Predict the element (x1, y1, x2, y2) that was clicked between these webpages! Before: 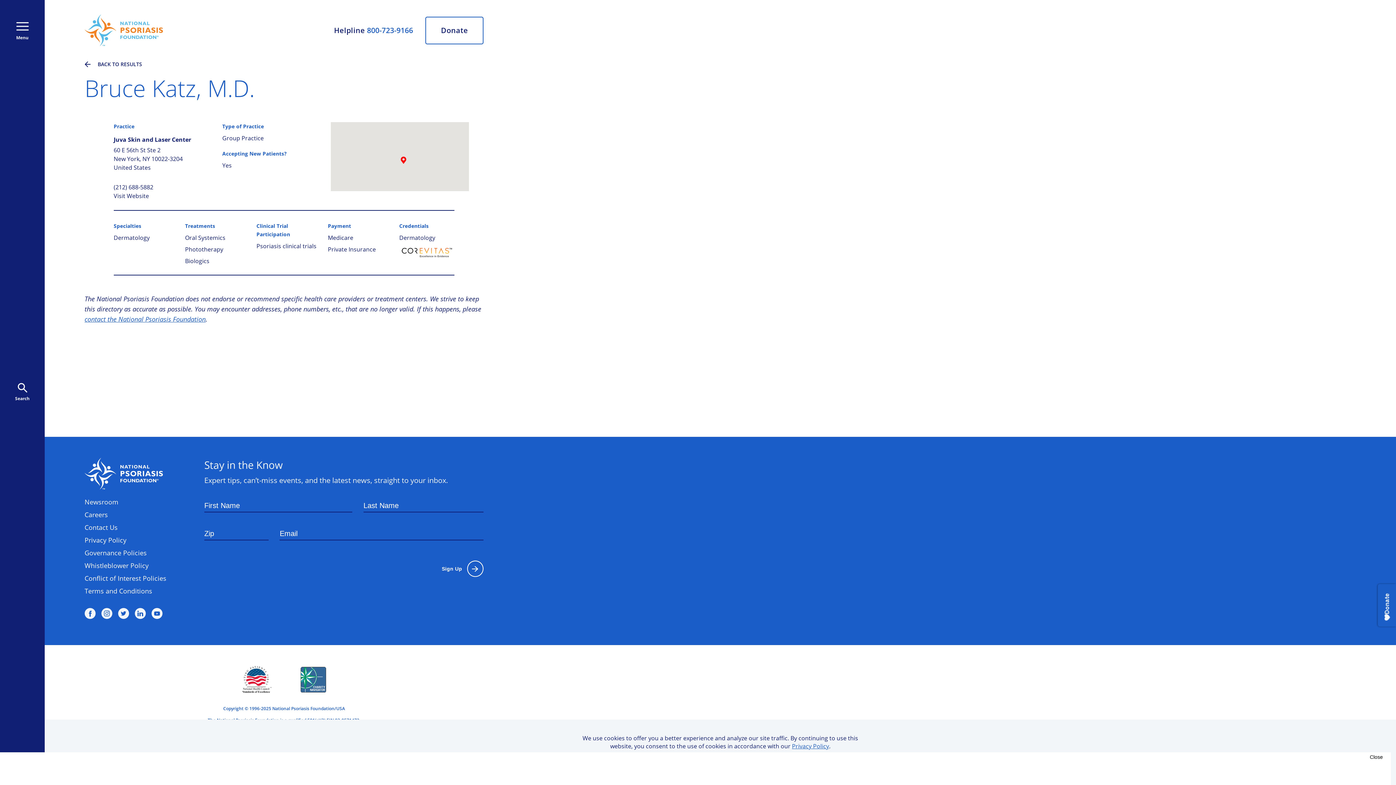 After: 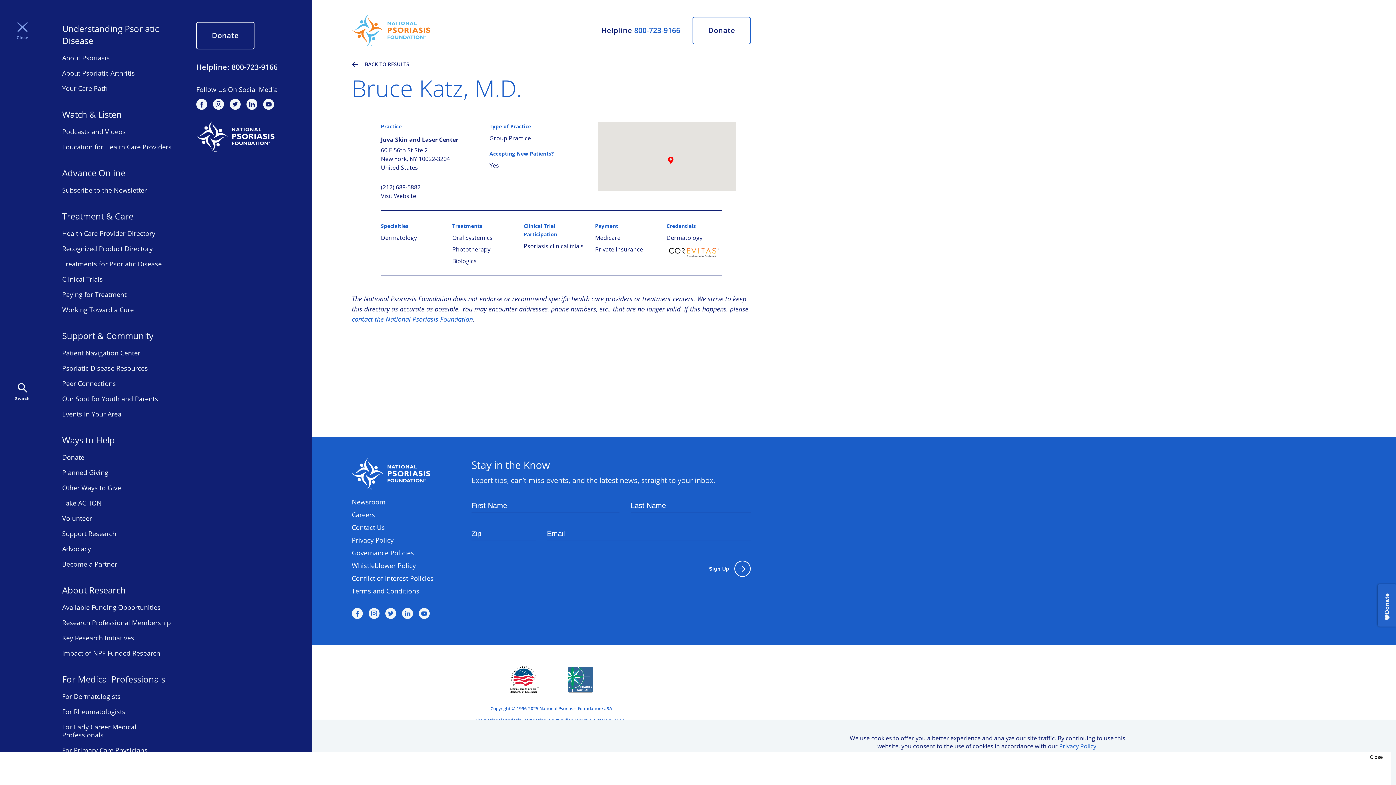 Action: label: Menu bbox: (16, 22, 28, 40)